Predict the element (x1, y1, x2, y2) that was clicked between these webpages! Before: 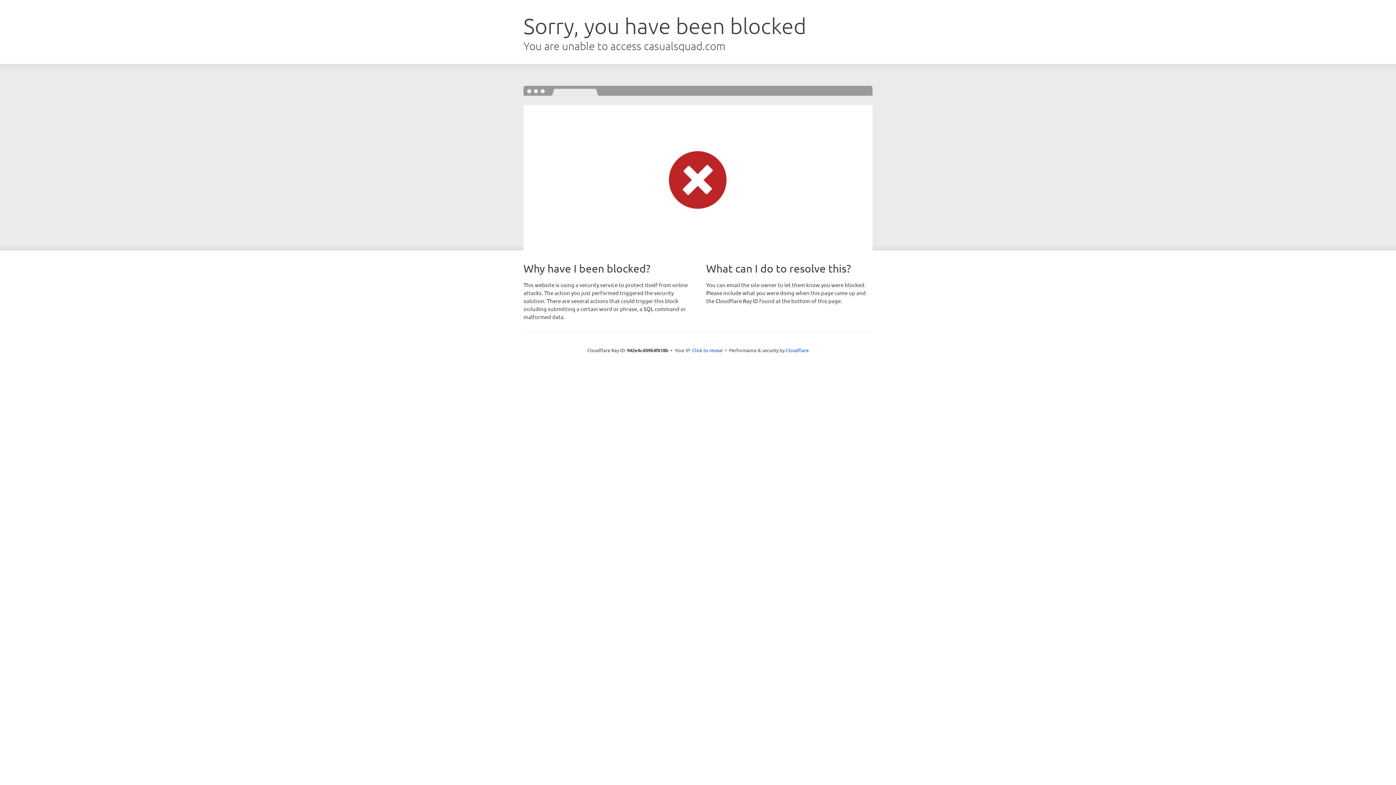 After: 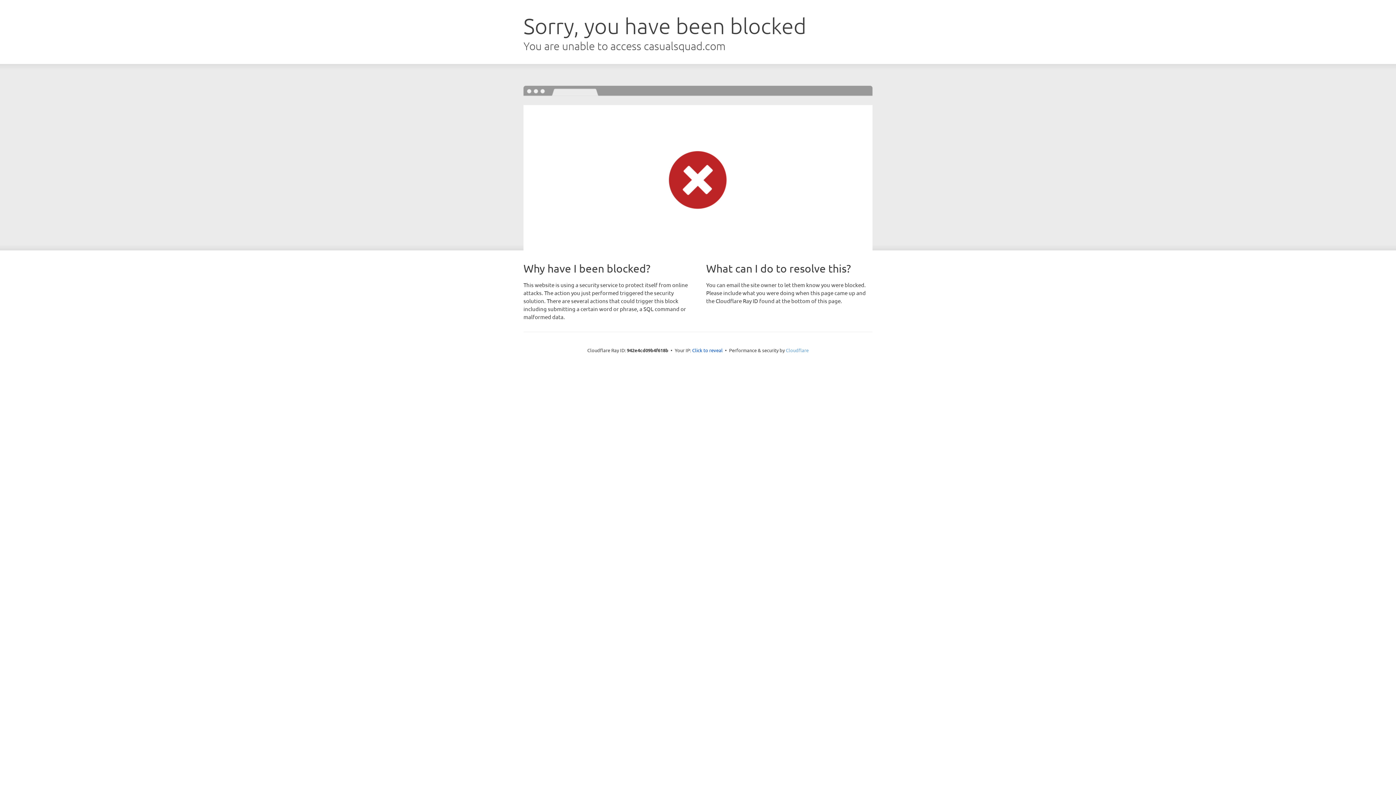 Action: bbox: (786, 347, 808, 353) label: Cloudflare